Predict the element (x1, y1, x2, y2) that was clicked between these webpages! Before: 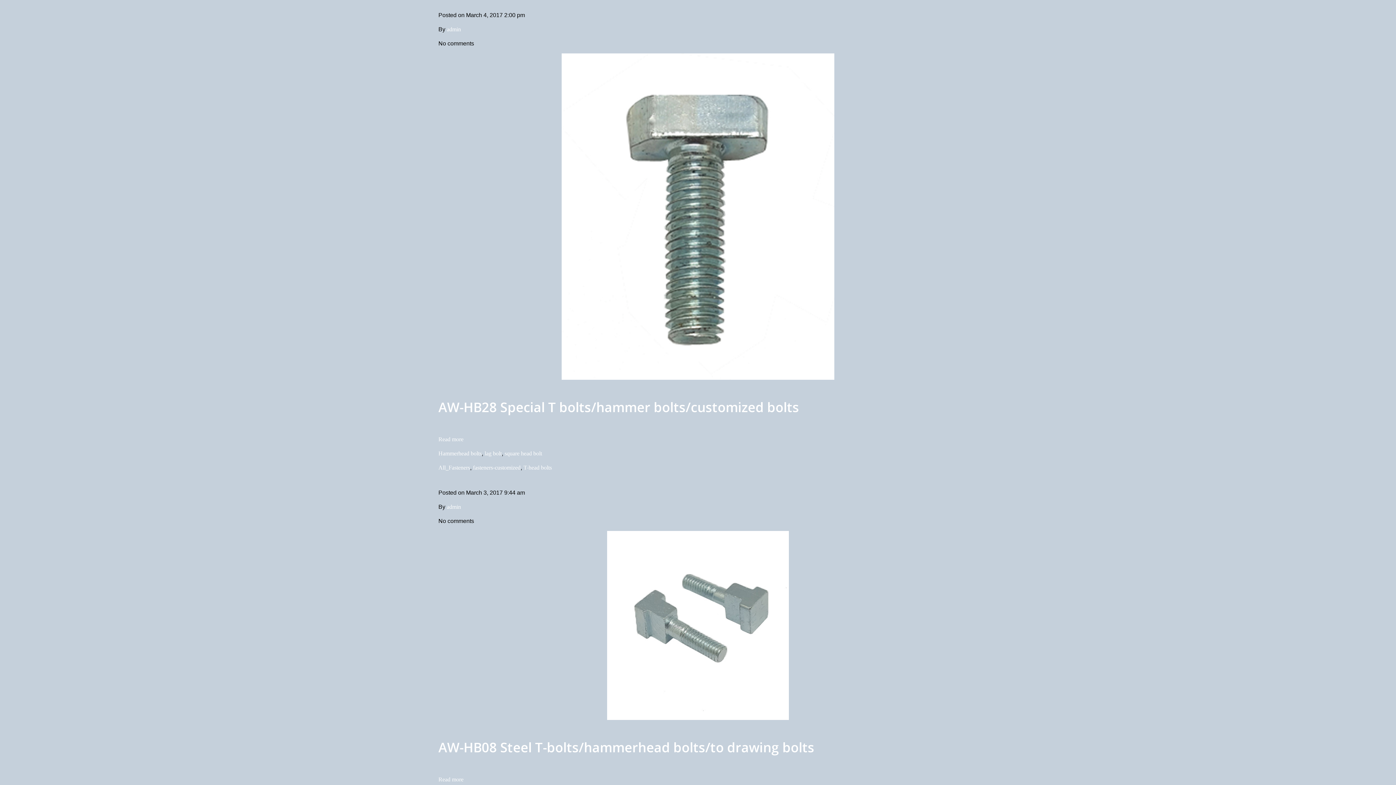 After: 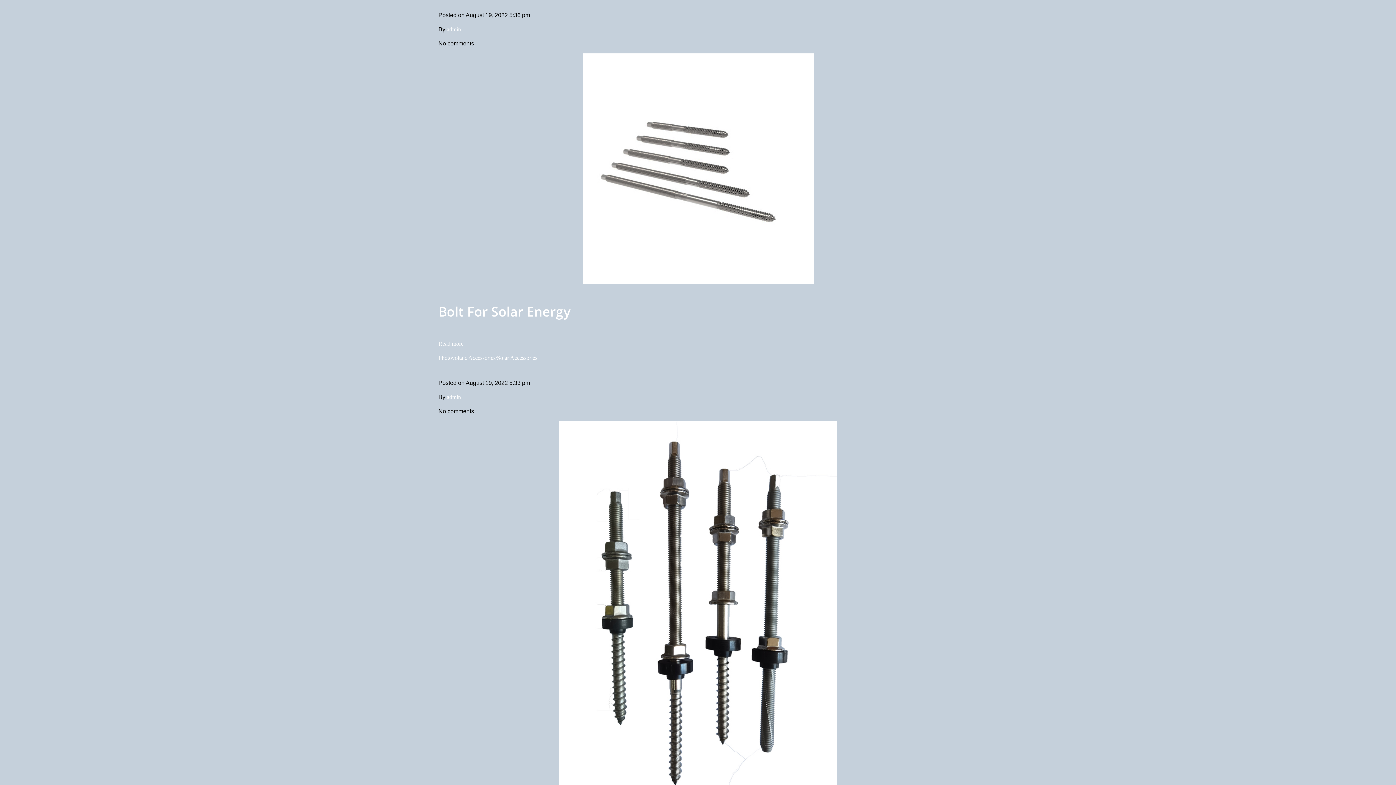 Action: label: admin bbox: (446, 504, 461, 510)